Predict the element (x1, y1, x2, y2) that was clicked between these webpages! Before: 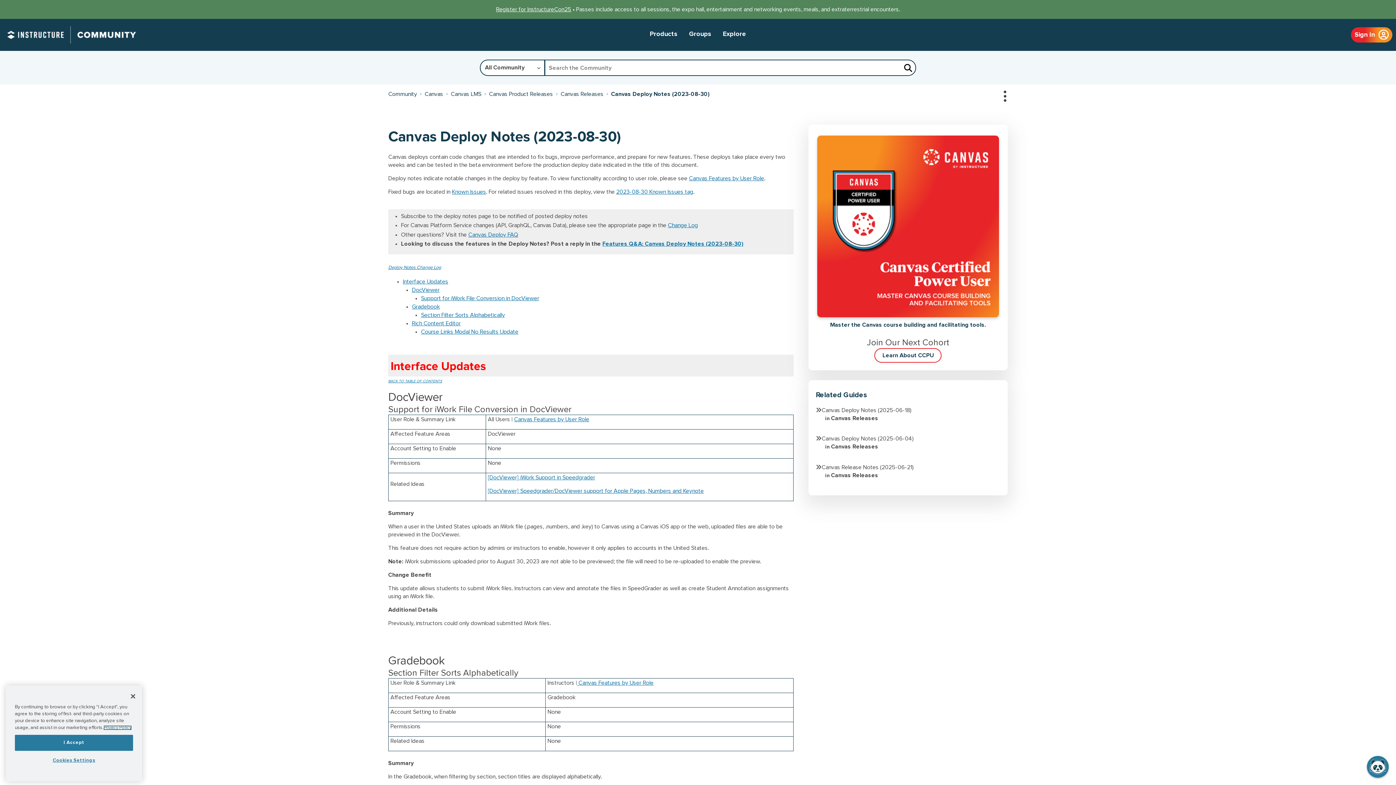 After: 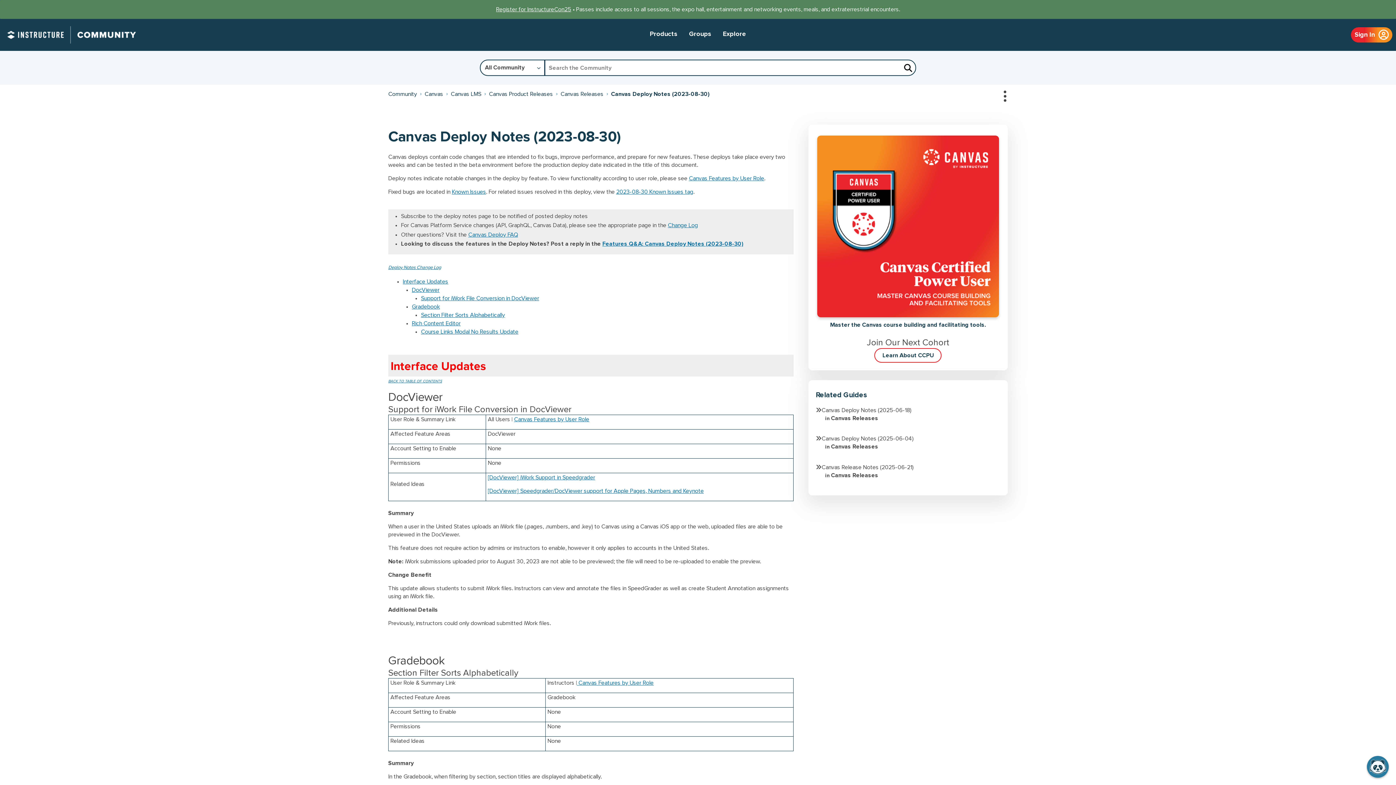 Action: bbox: (14, 735, 133, 751) label: I Accept